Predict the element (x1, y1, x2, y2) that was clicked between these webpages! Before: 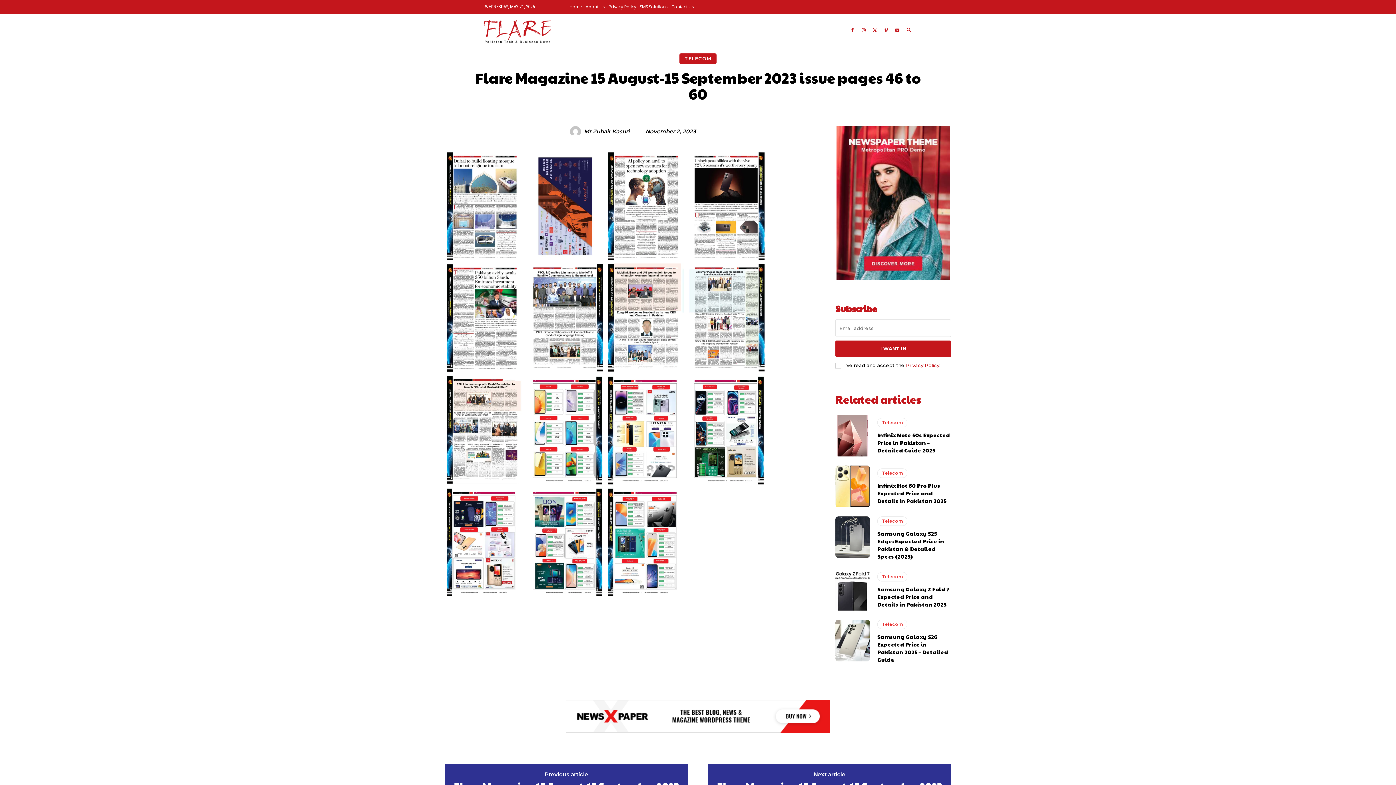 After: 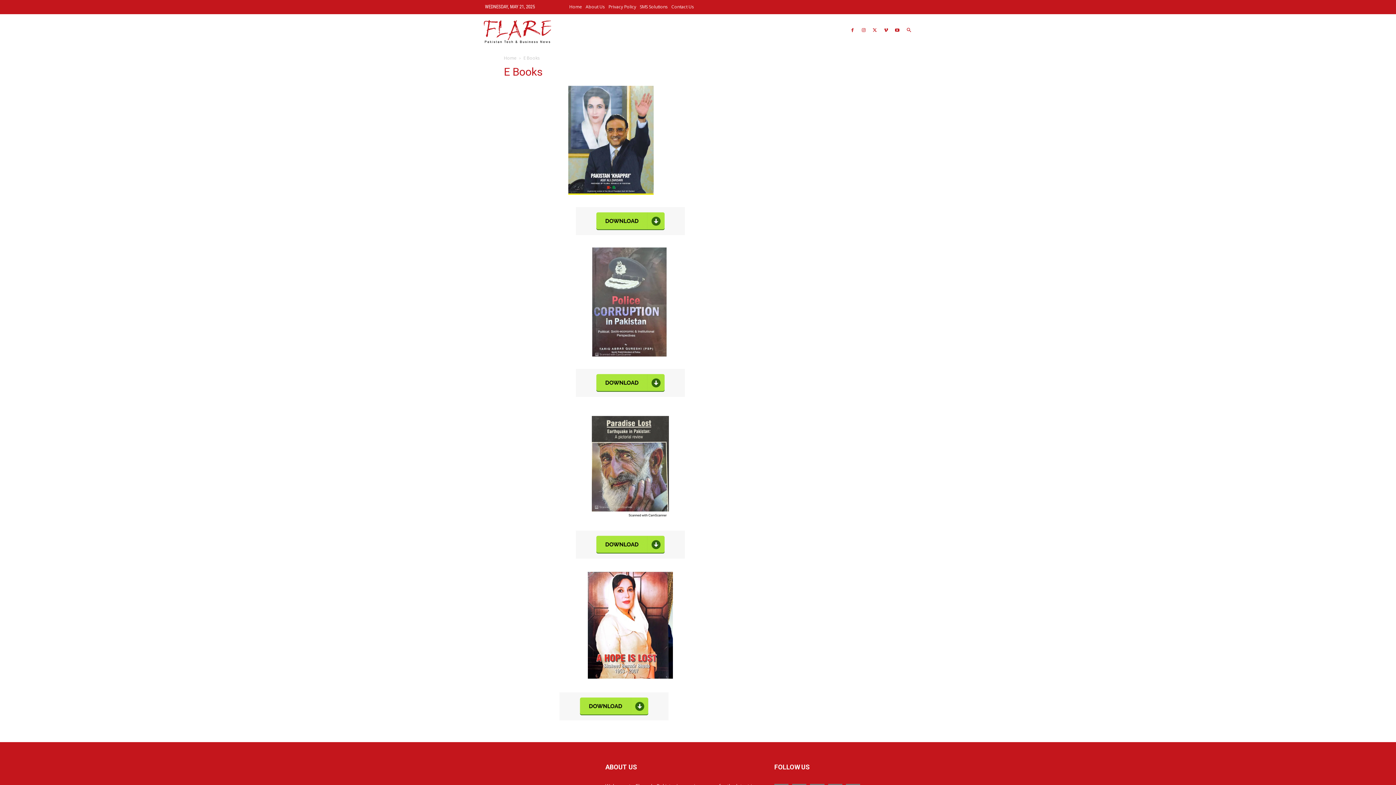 Action: label: E BOOKS bbox: (756, 17, 778, 43)